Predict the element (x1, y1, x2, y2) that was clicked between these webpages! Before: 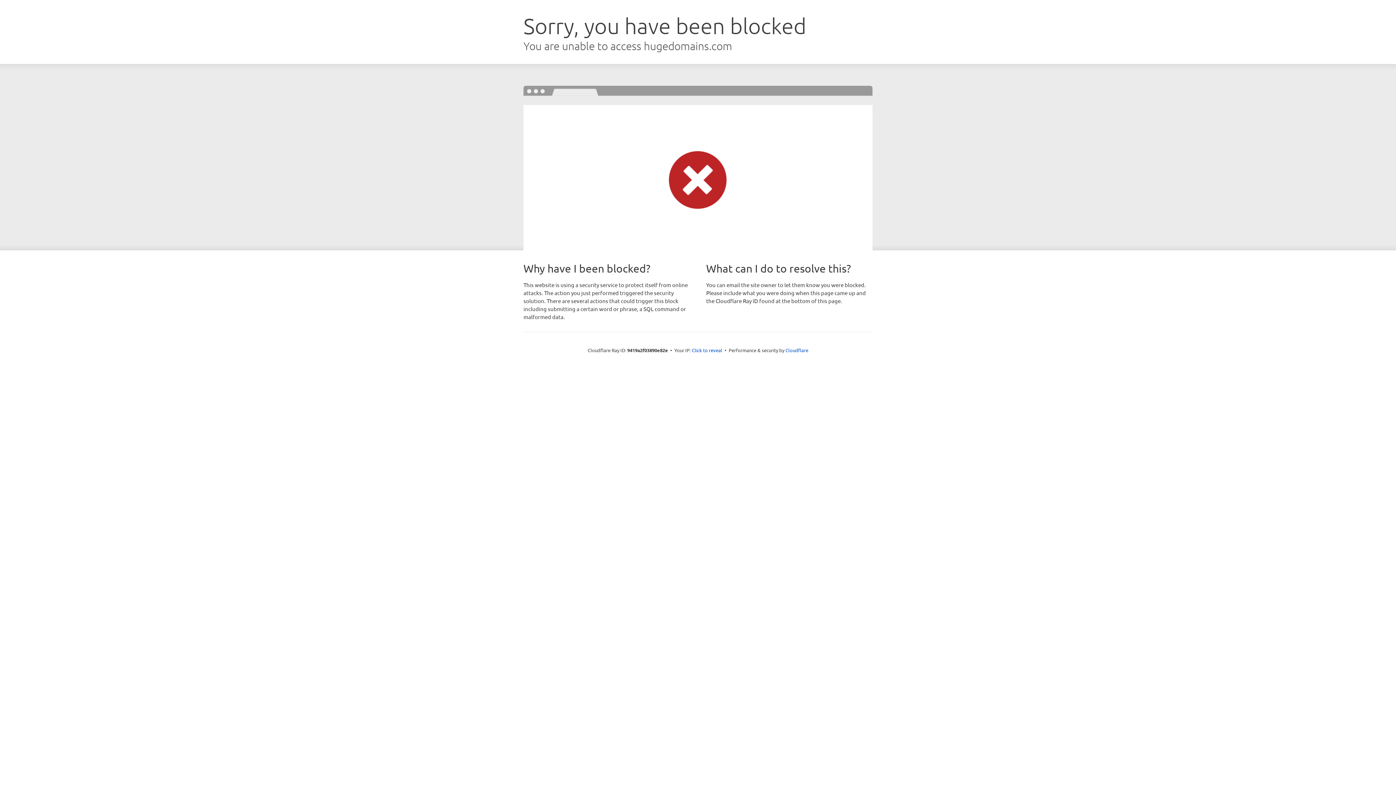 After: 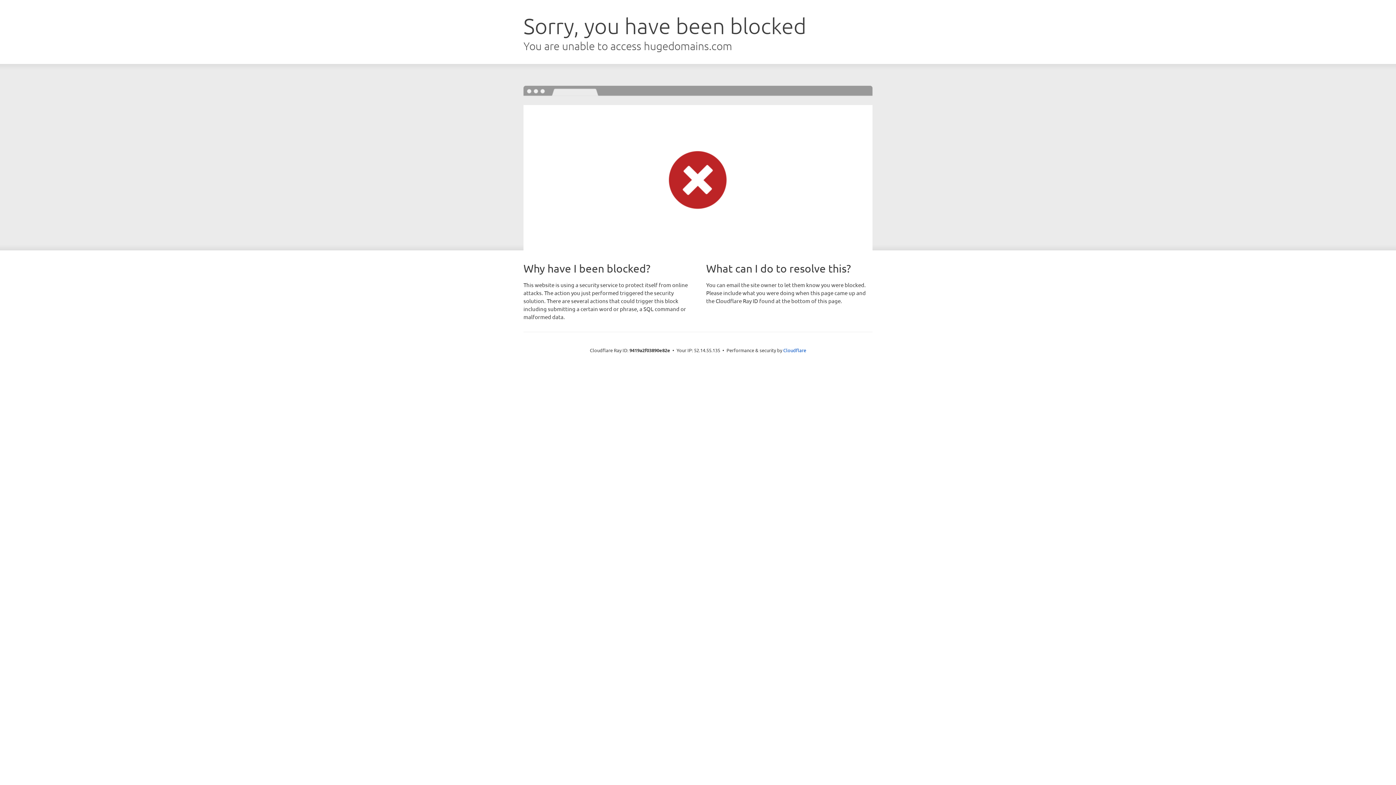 Action: bbox: (692, 346, 722, 353) label: Click to reveal